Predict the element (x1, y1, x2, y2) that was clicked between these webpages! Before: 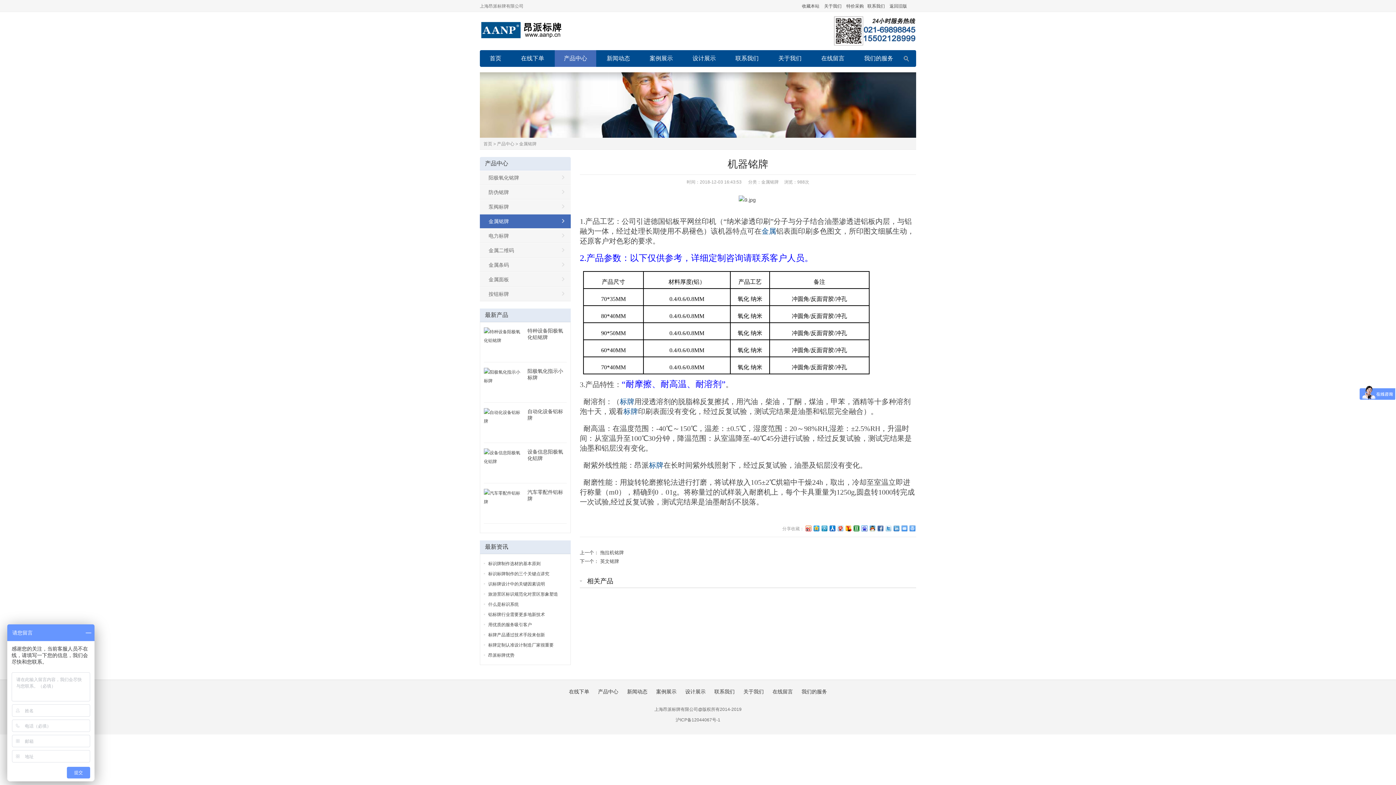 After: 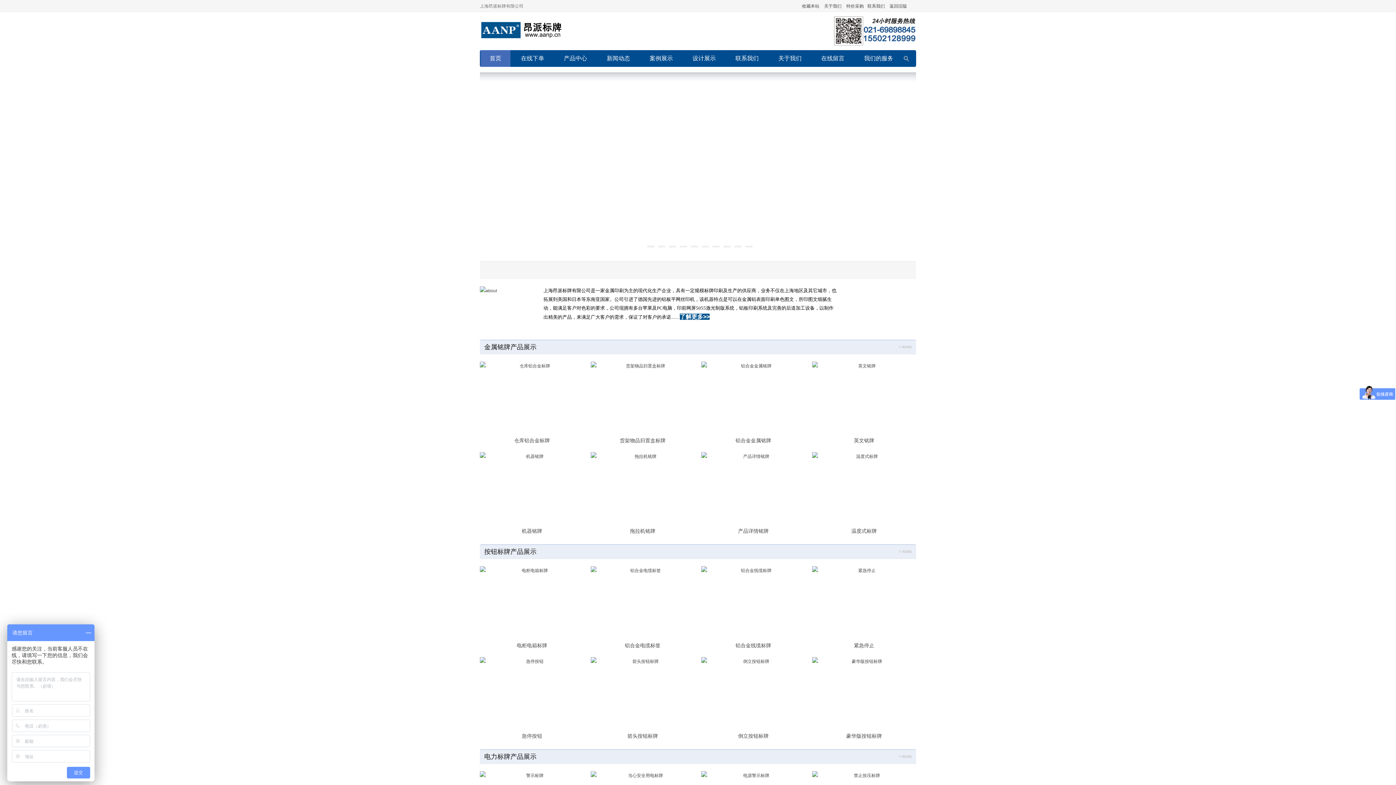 Action: bbox: (483, 141, 492, 146) label: 首页